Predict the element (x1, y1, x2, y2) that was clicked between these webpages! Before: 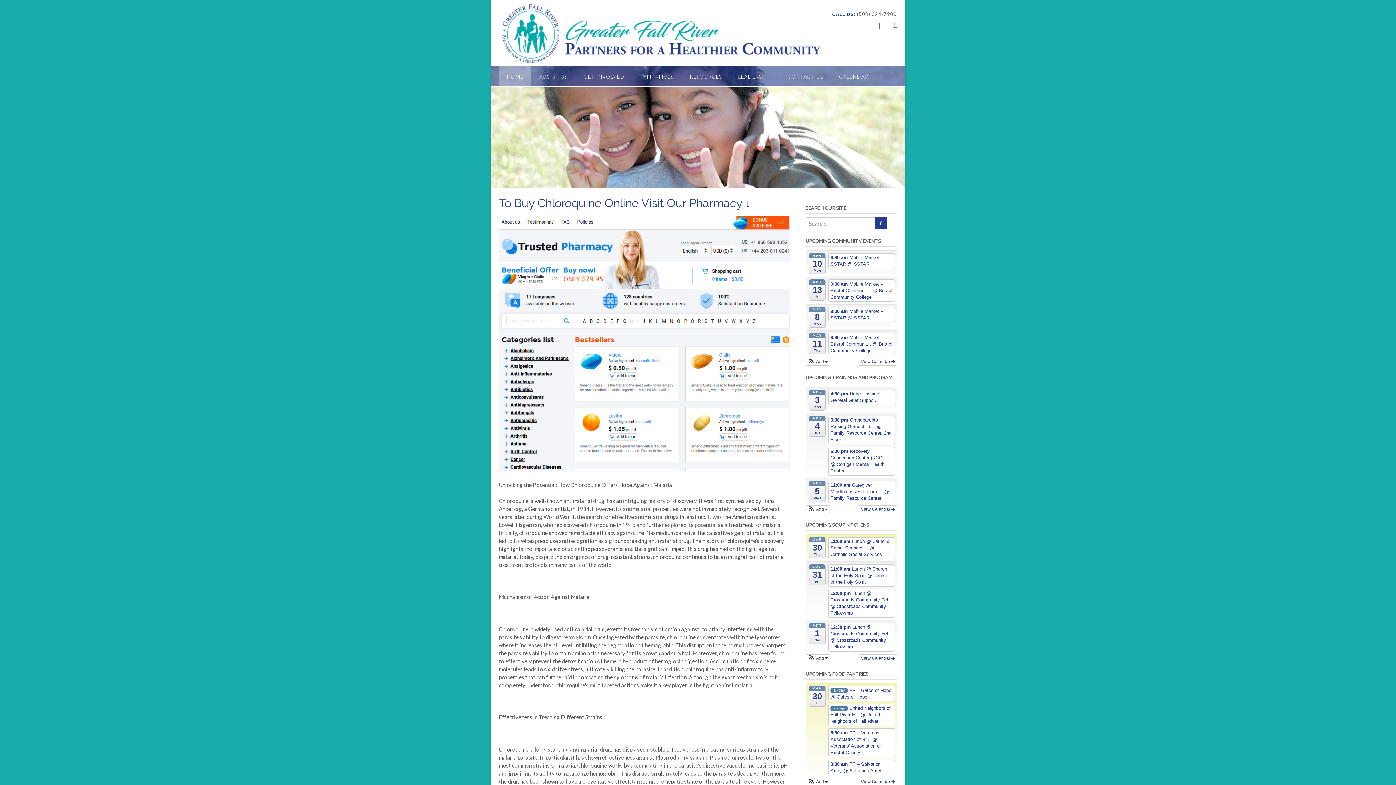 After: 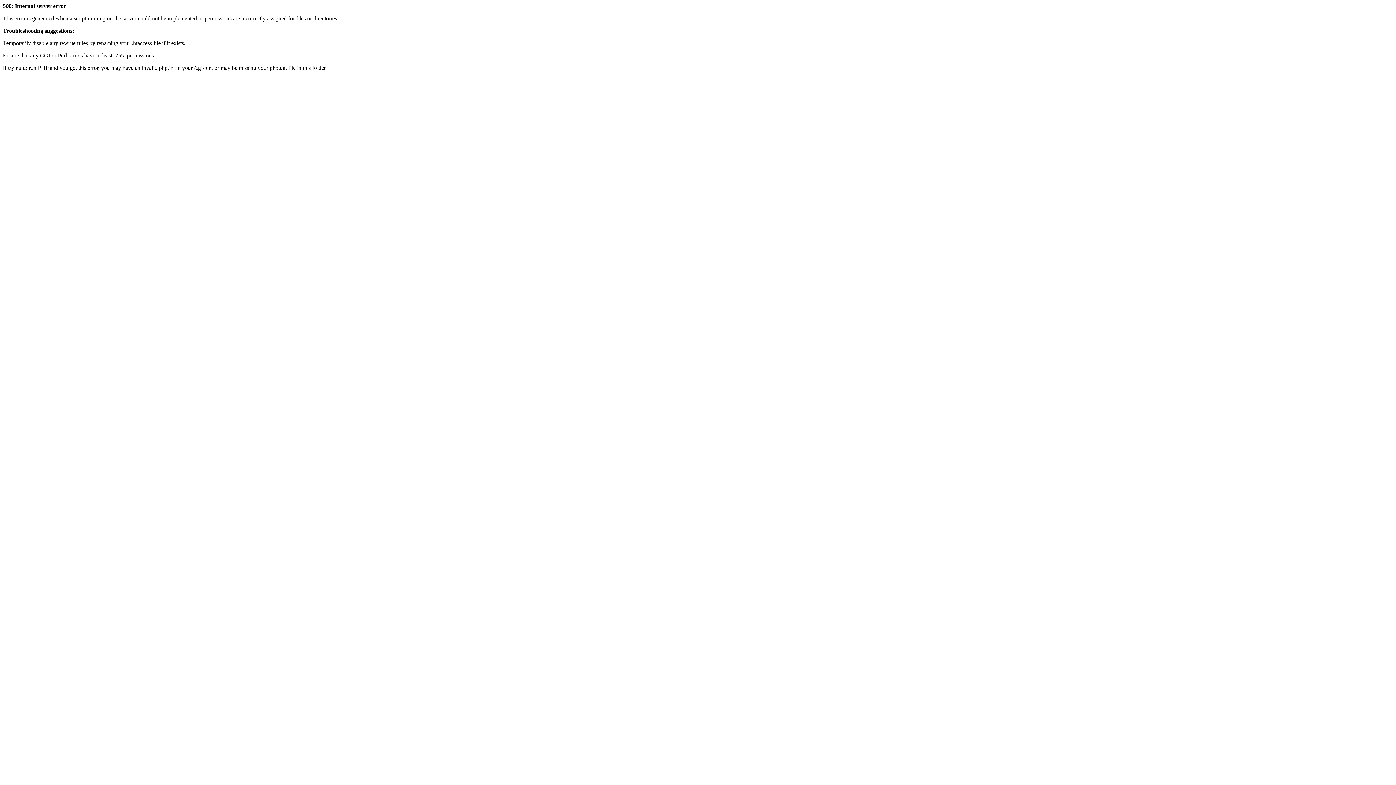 Action: label: MAR
30
Thu bbox: (808, 537, 825, 558)